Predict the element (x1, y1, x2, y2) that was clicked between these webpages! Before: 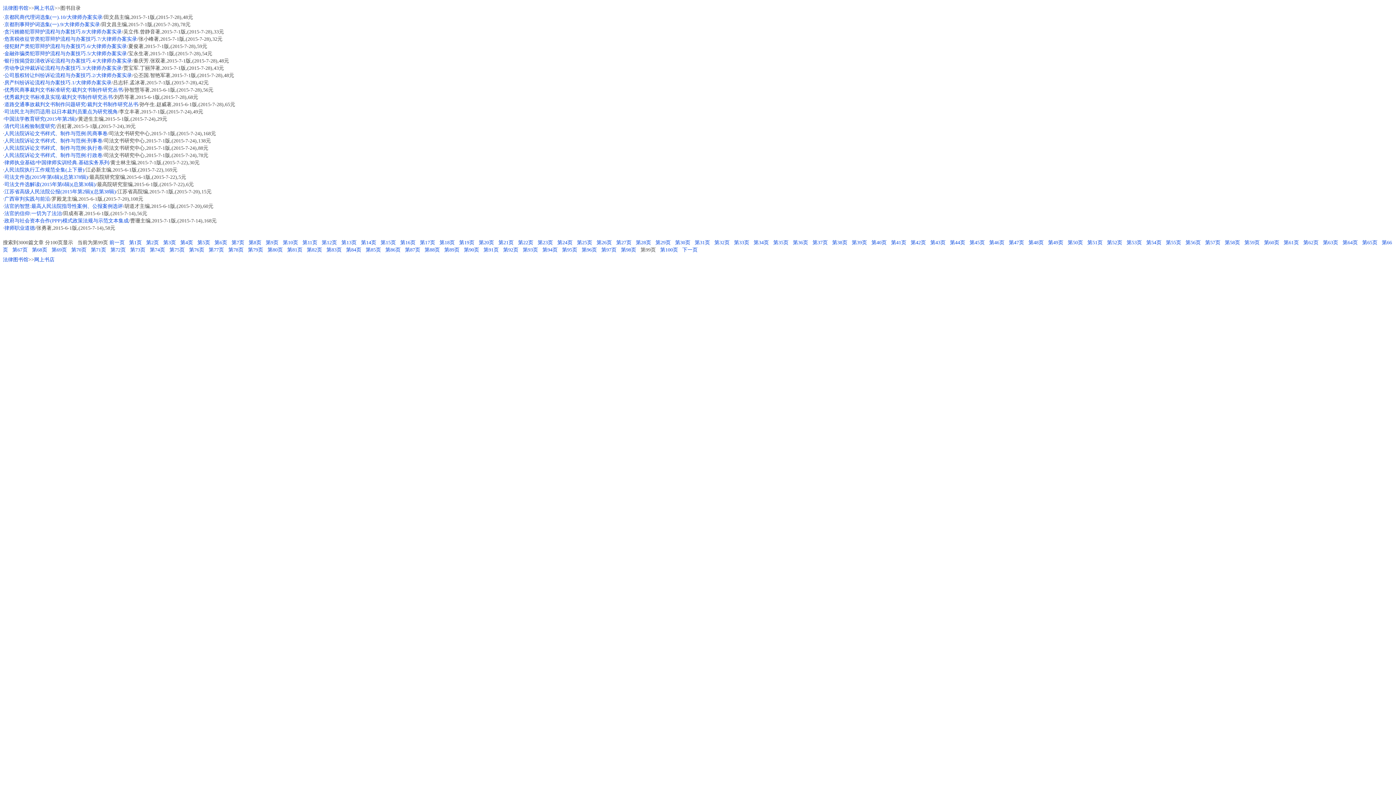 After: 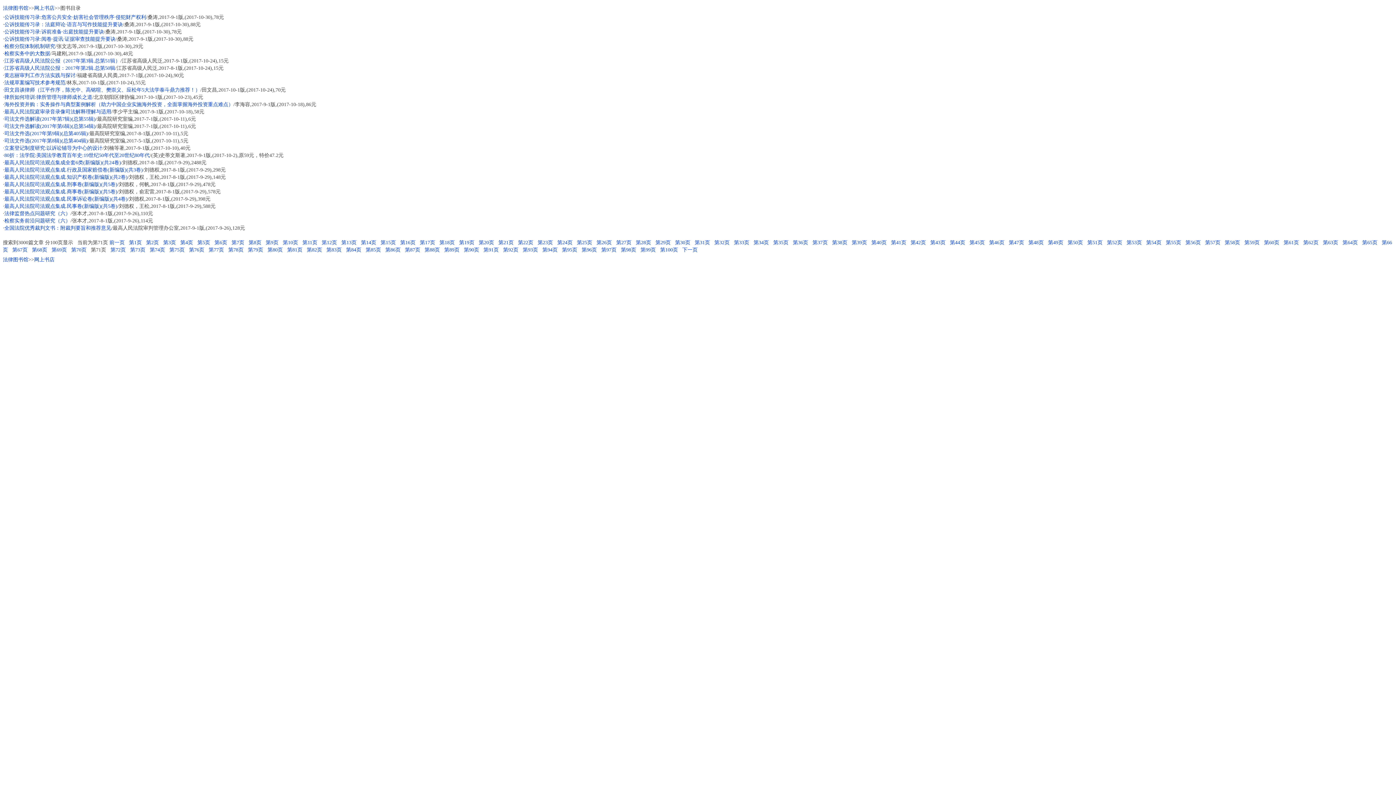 Action: bbox: (90, 247, 106, 252) label: 第71页